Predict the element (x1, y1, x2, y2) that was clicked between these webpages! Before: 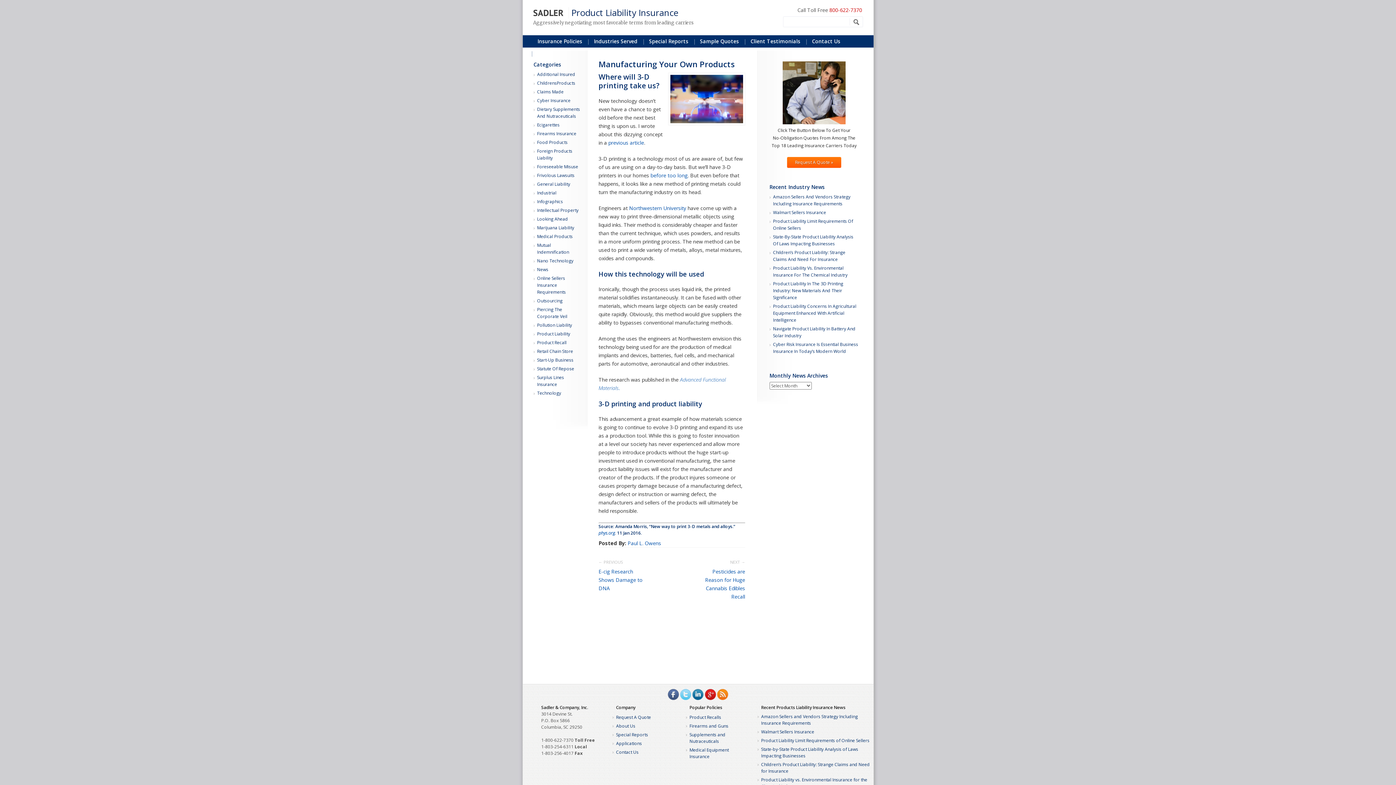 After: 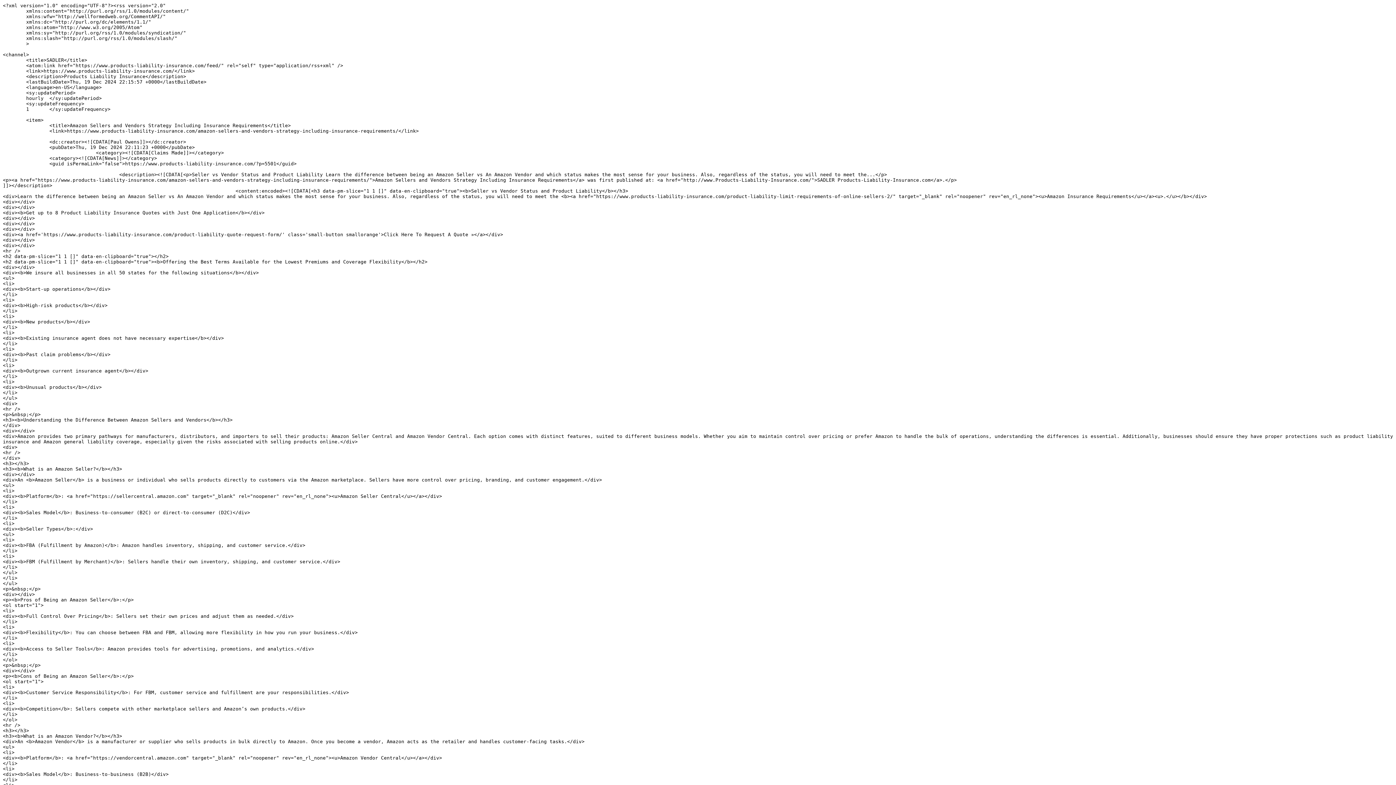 Action: bbox: (717, 689, 728, 700) label: rss